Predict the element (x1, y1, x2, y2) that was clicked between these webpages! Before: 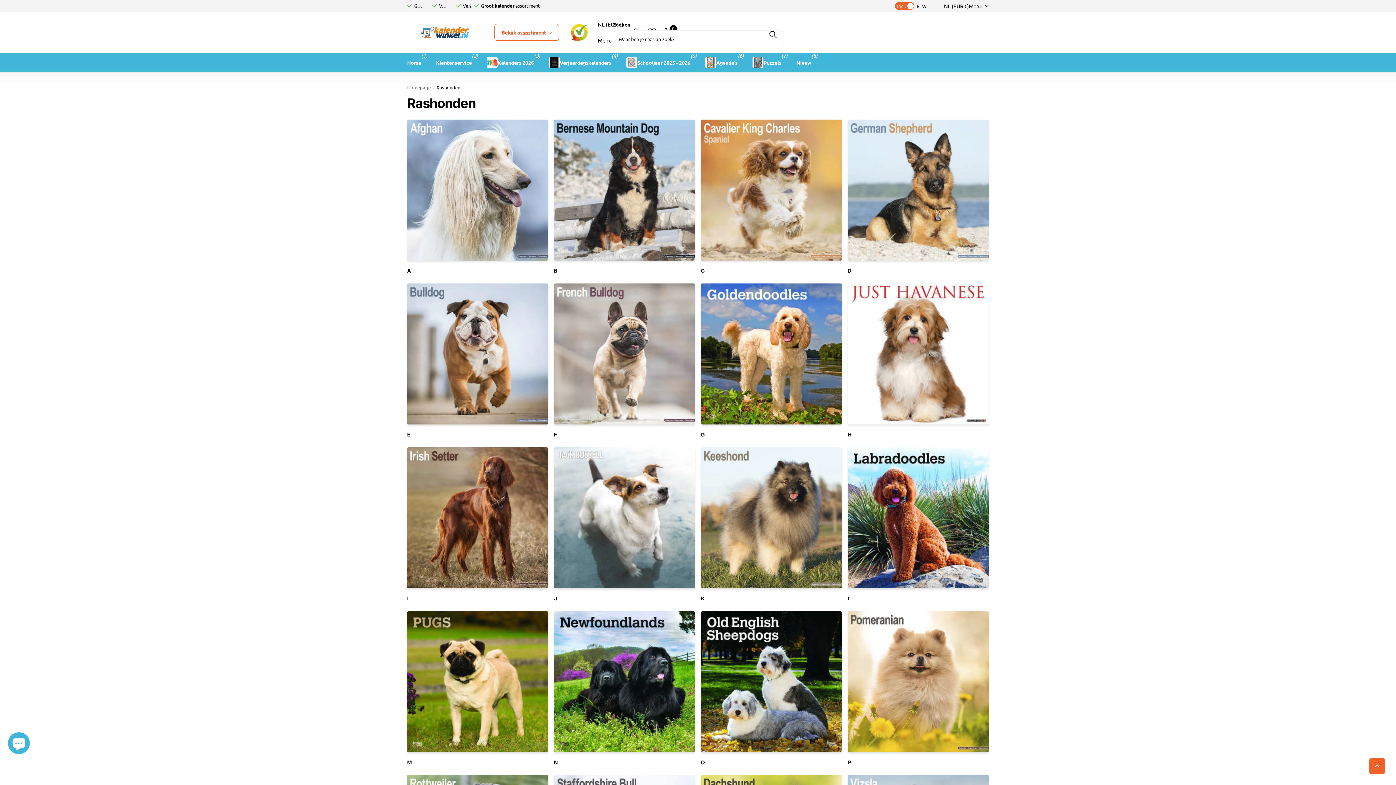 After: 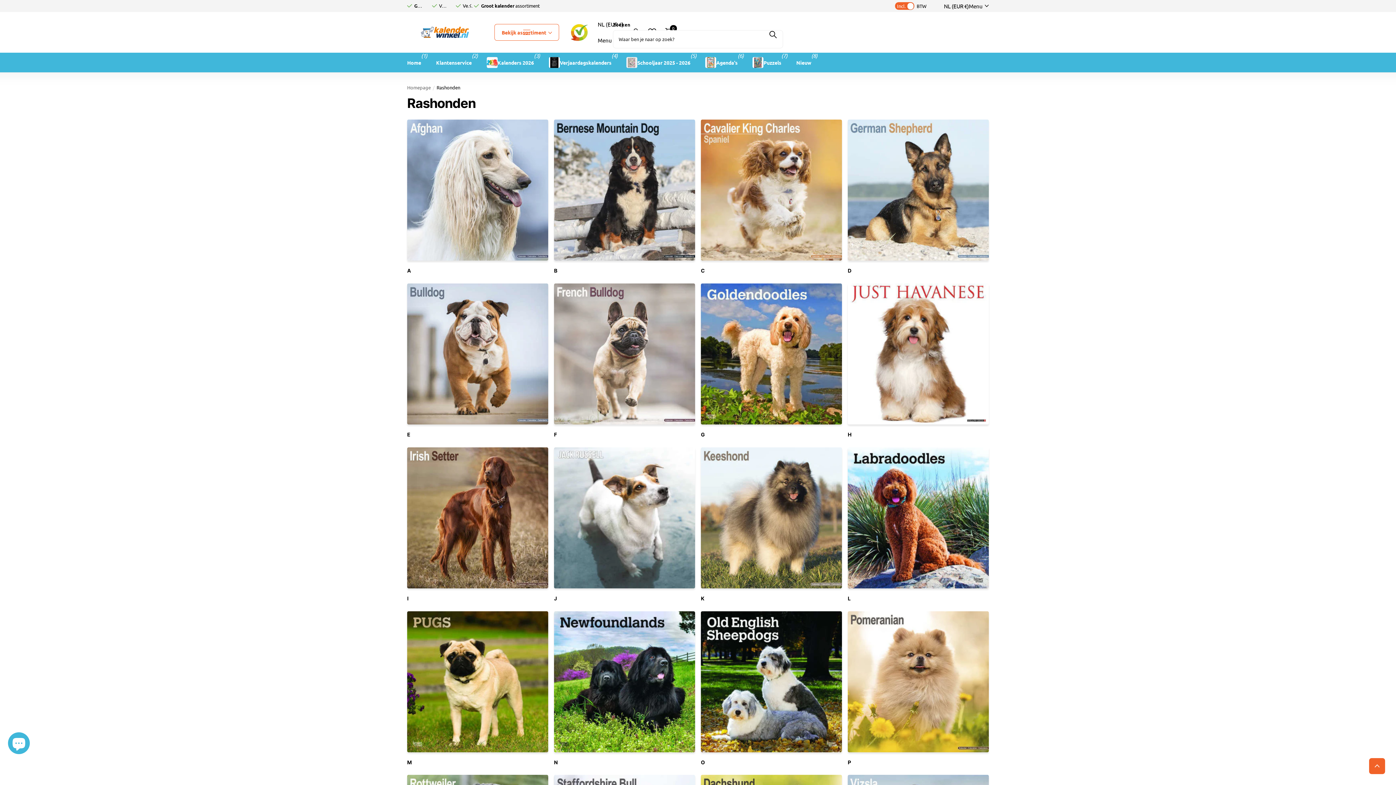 Action: bbox: (1369, 758, 1385, 774) label: Terug naar boven